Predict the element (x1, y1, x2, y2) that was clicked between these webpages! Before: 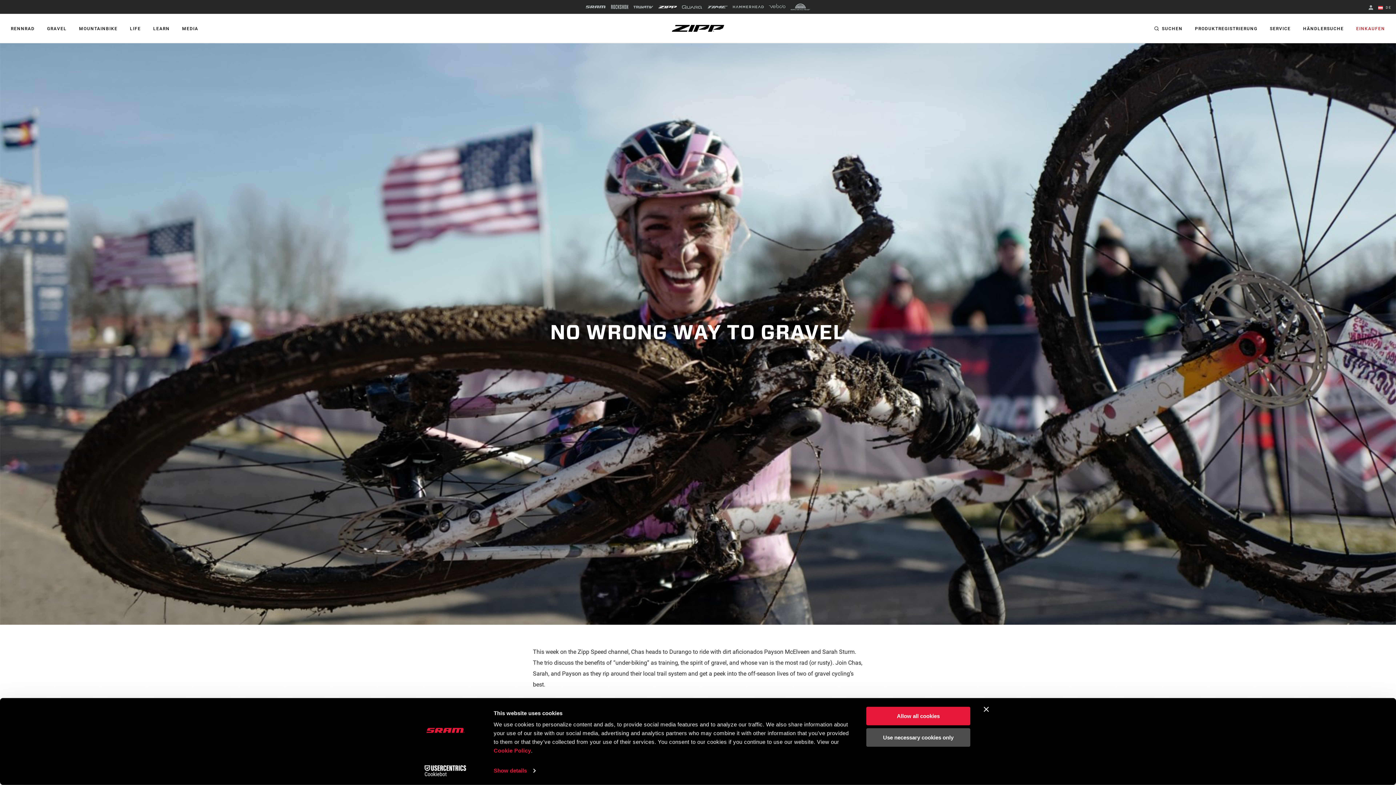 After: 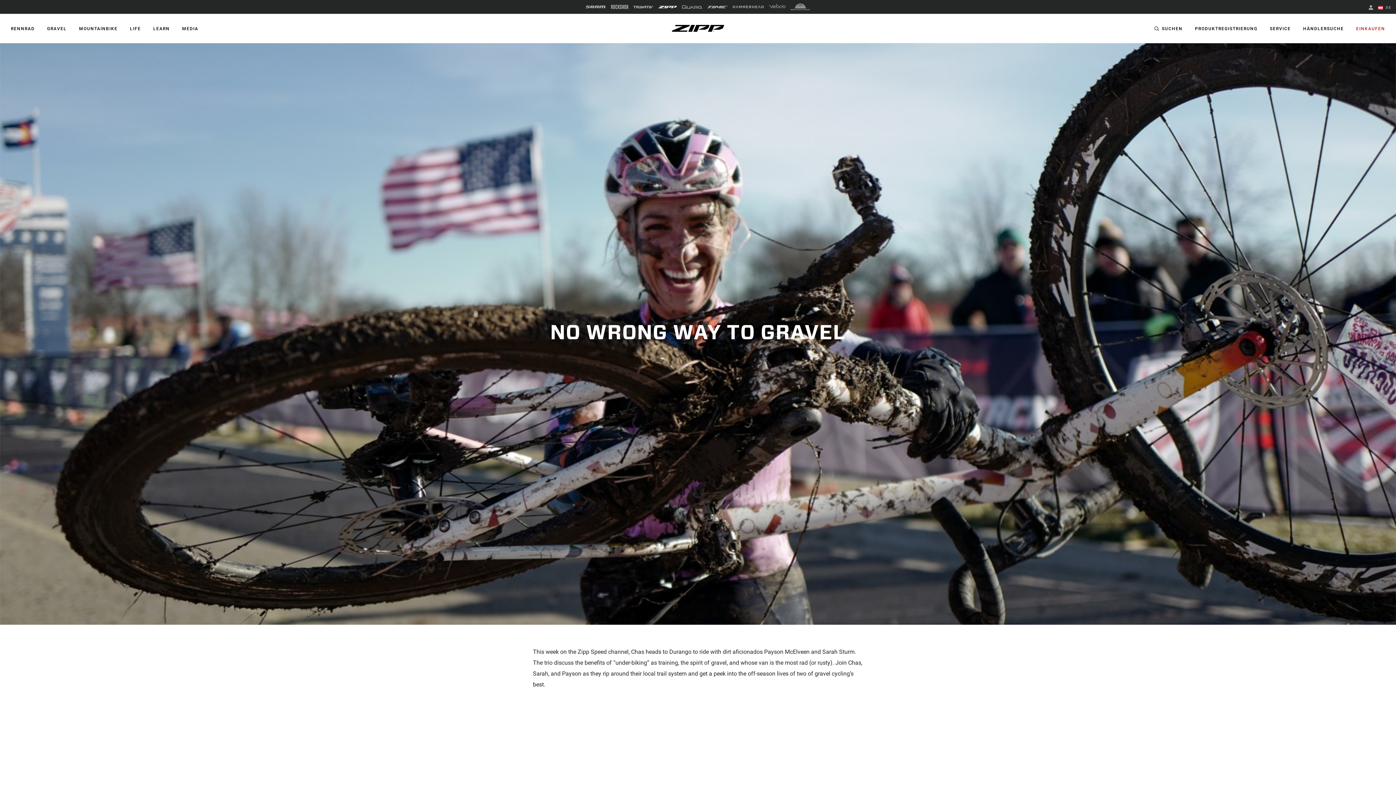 Action: label: Use necessary cookies only bbox: (866, 728, 970, 747)